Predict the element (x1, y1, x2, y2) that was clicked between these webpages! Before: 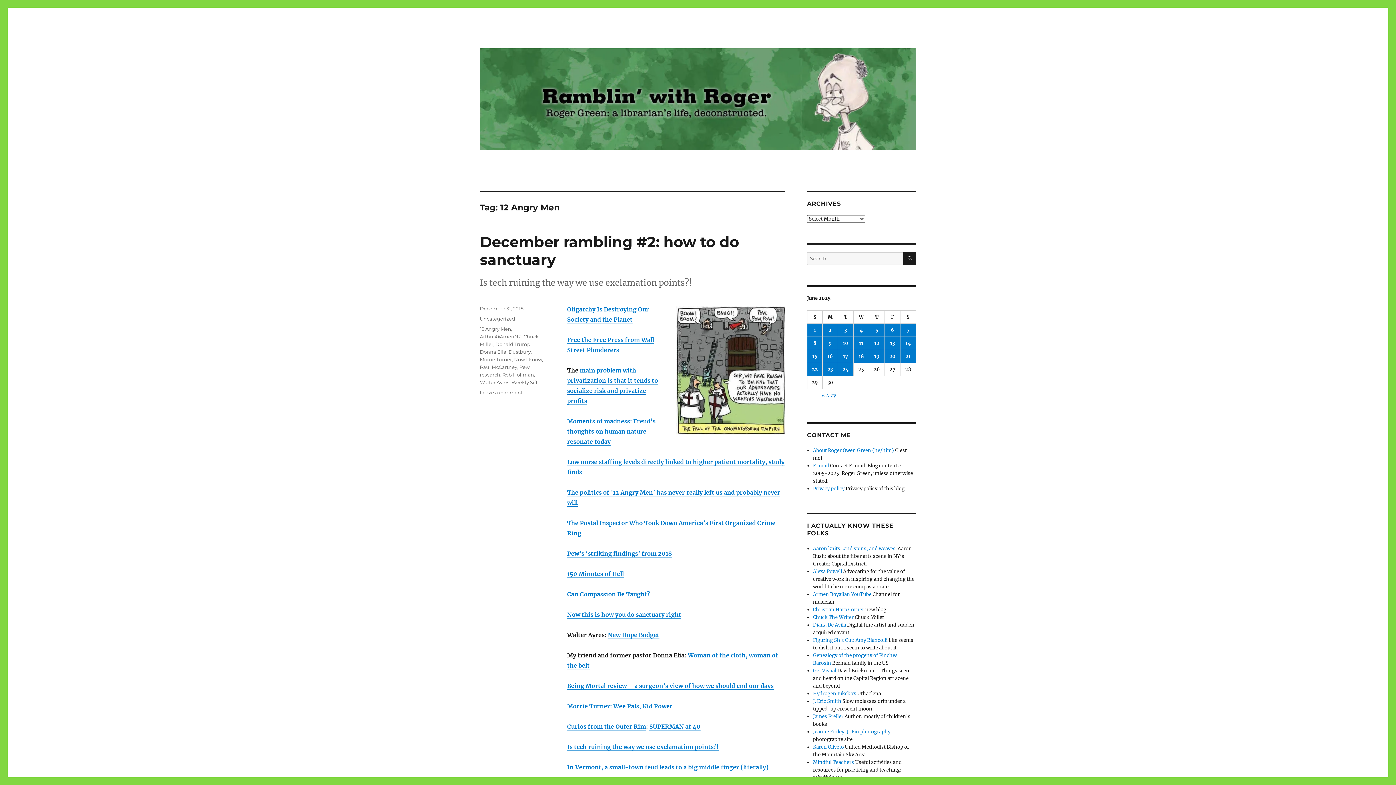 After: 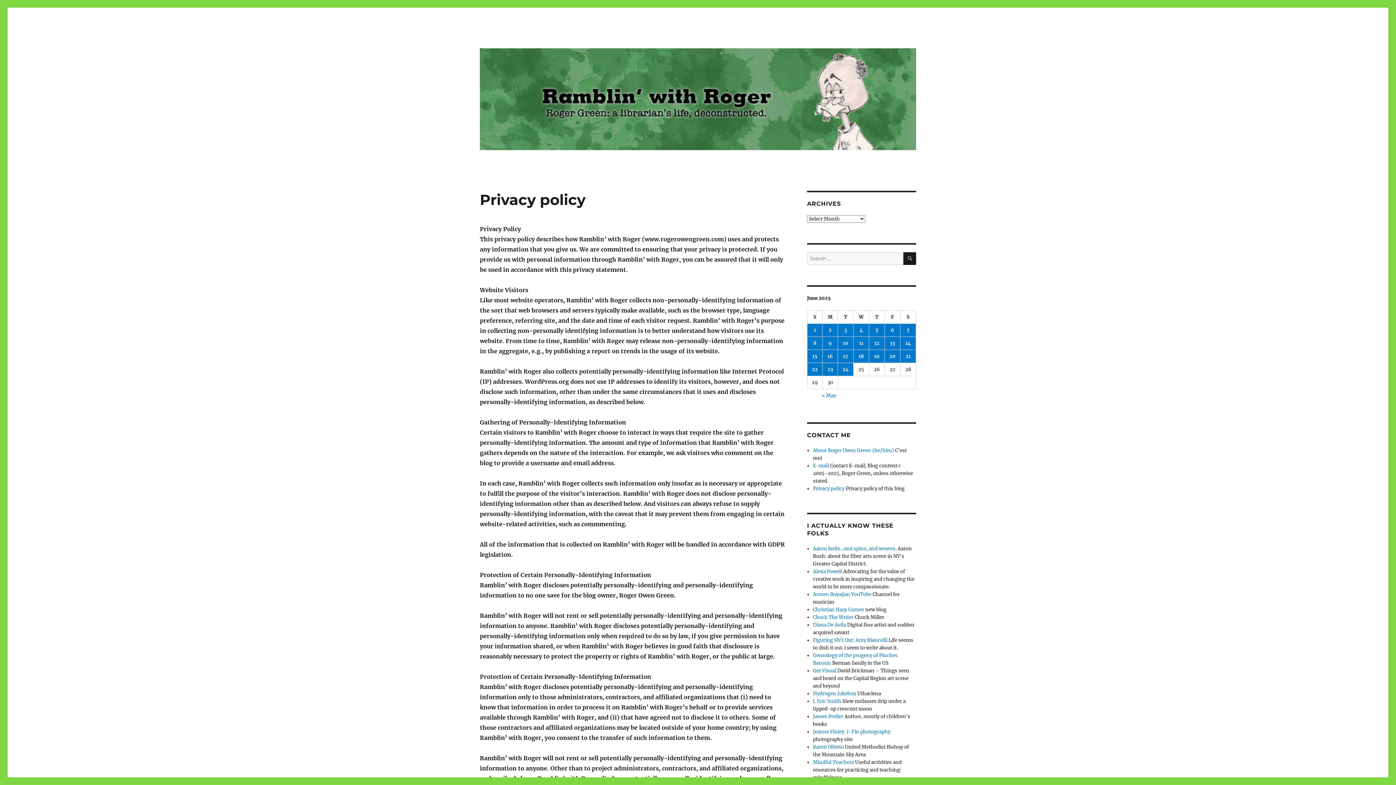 Action: bbox: (813, 485, 844, 491) label: Privacy policy